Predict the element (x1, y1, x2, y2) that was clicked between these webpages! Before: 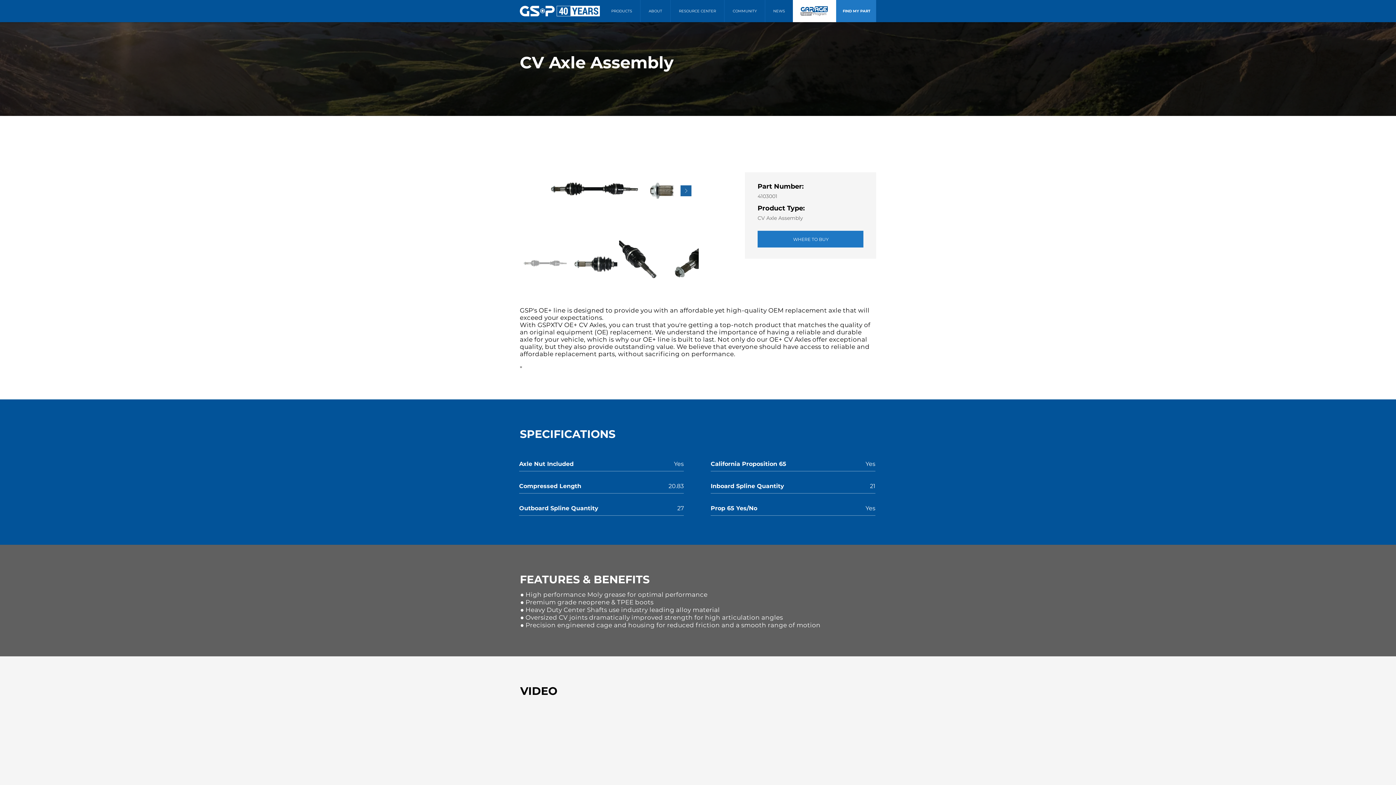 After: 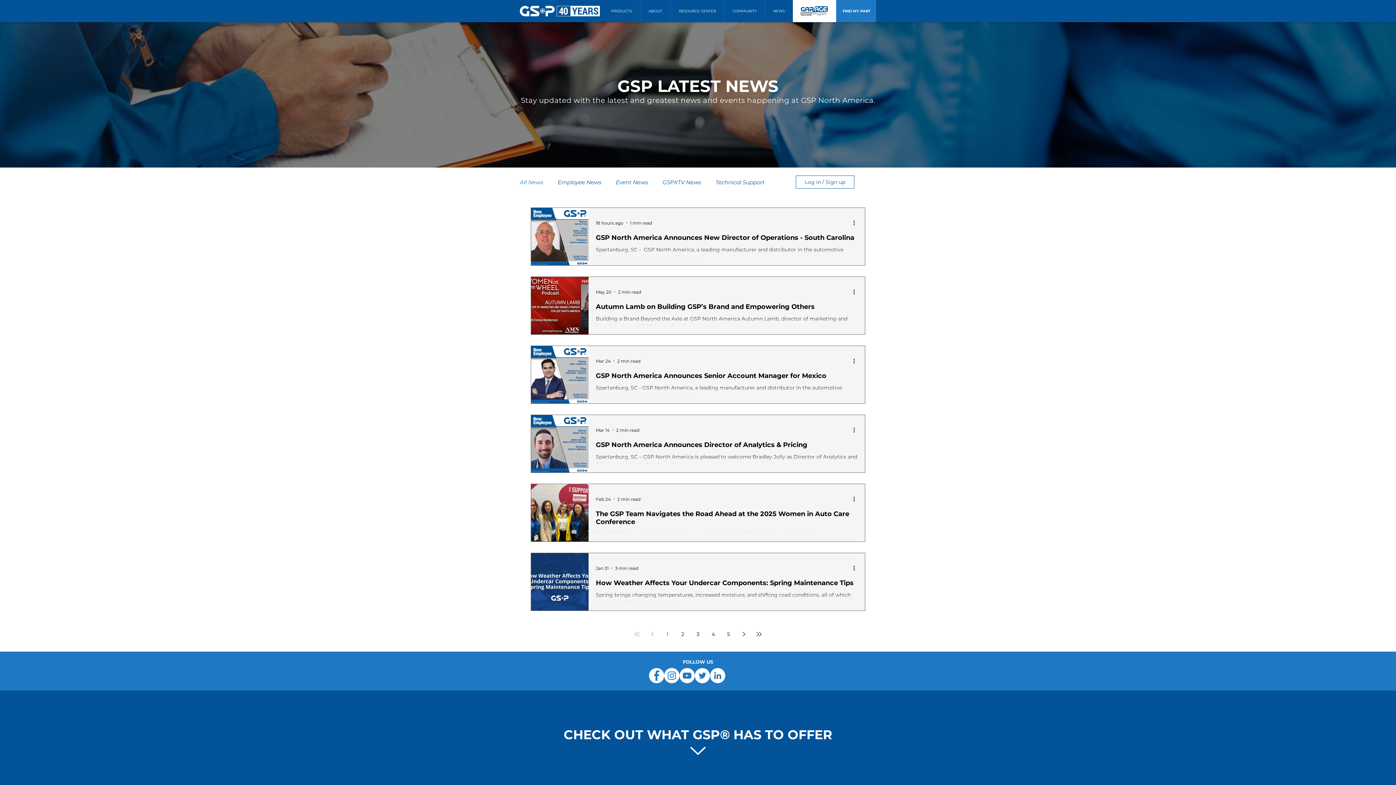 Action: label: NEWS bbox: (765, 0, 793, 22)